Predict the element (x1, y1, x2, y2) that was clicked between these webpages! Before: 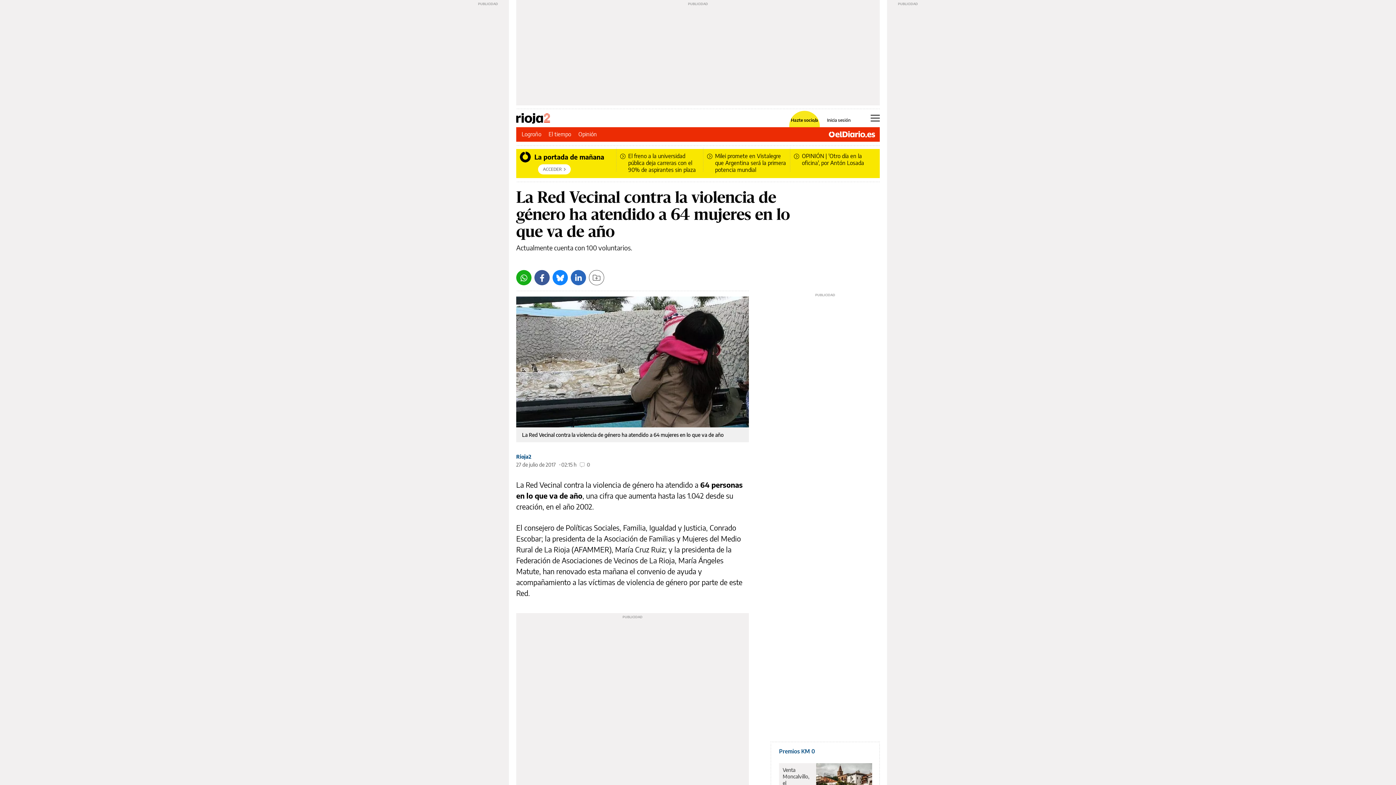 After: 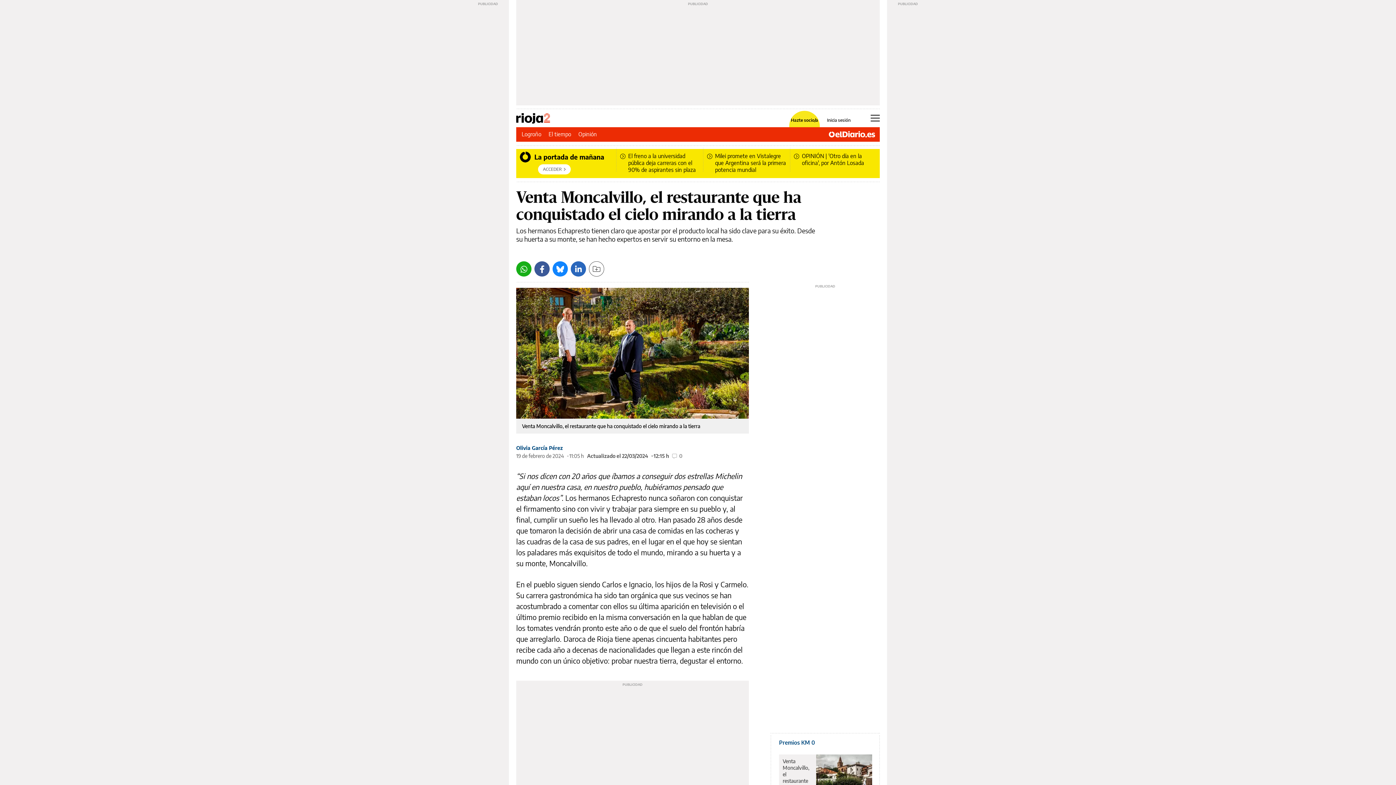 Action: bbox: (782, 767, 812, 800) label: Venta Moncalvillo, el restaurante que ha conquistado el cielo mirando a la tierra